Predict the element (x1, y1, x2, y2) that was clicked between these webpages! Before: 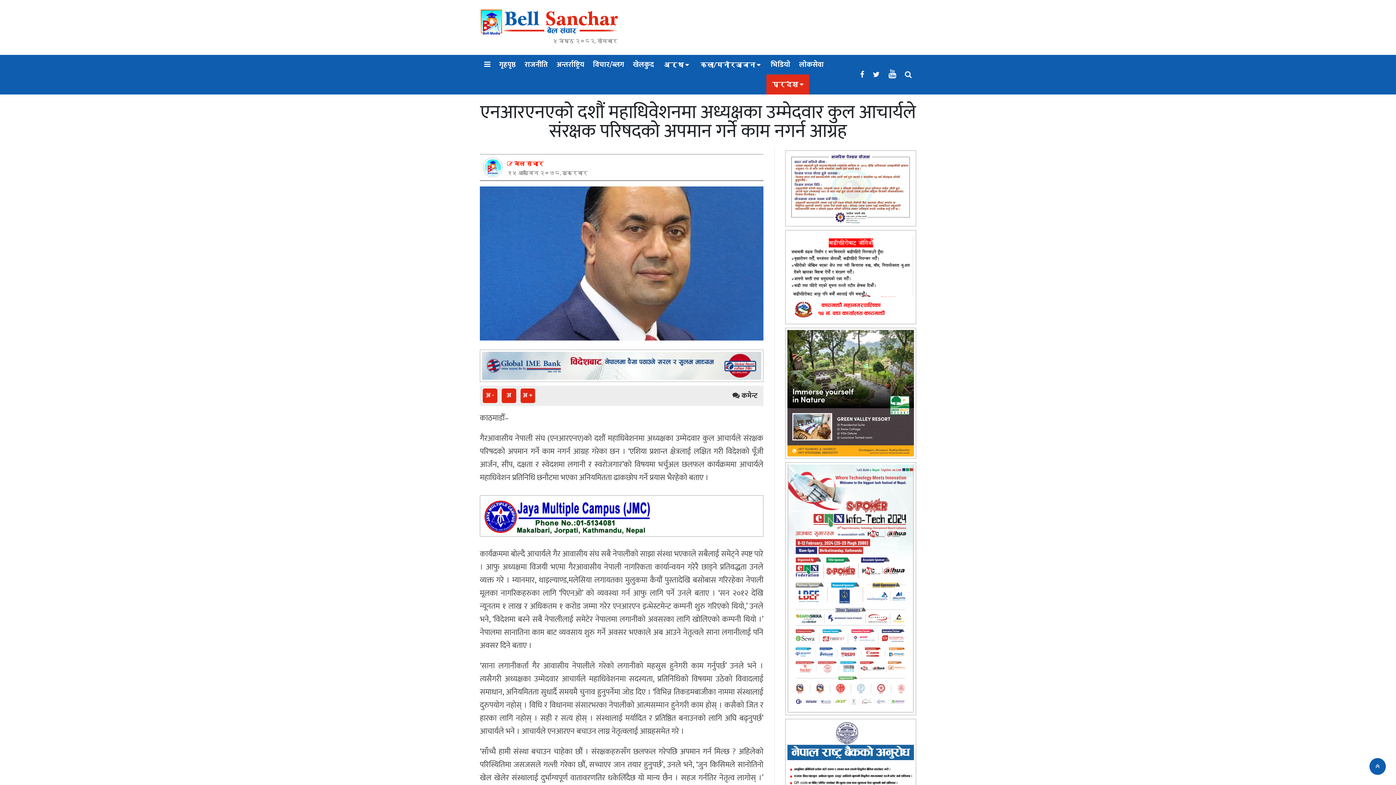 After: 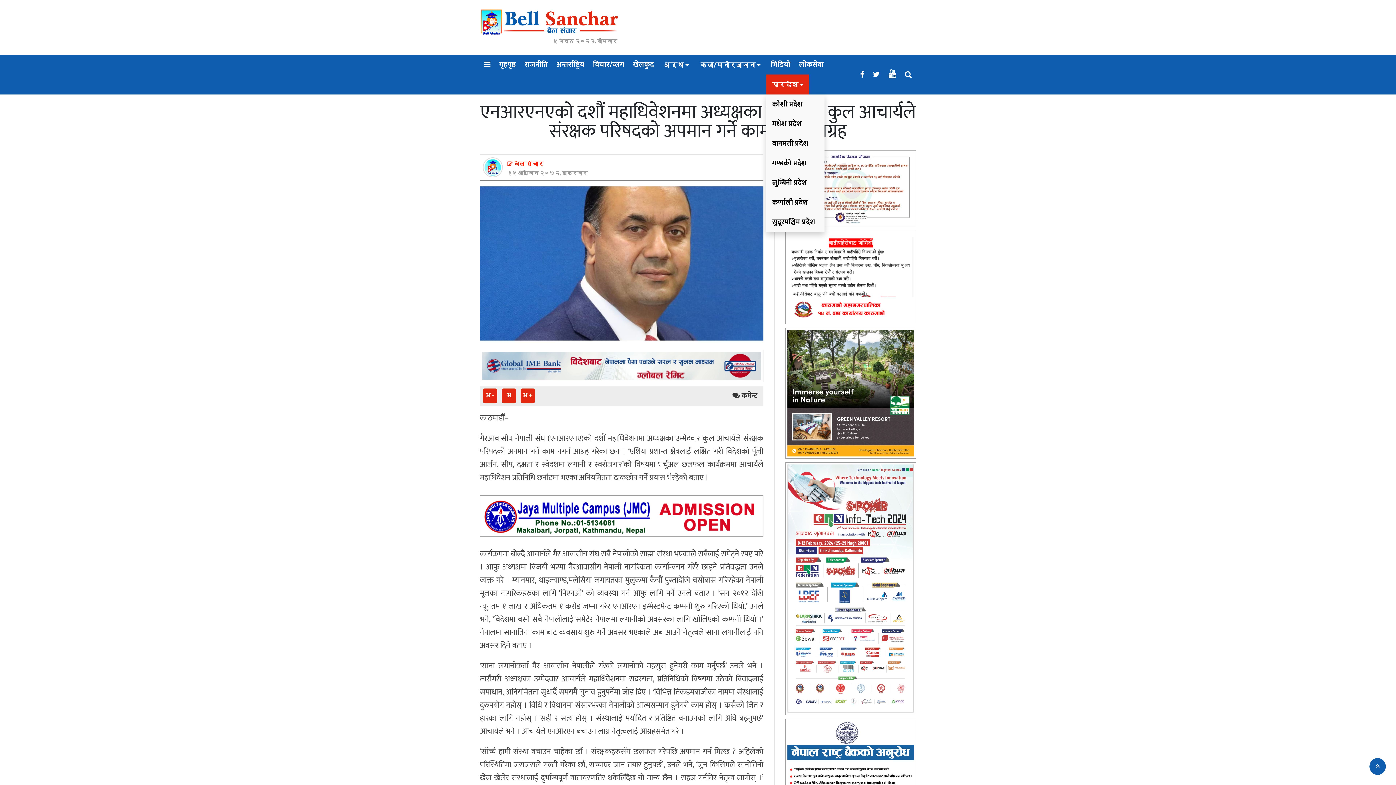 Action: label: प्रदेश  bbox: (766, 74, 809, 94)